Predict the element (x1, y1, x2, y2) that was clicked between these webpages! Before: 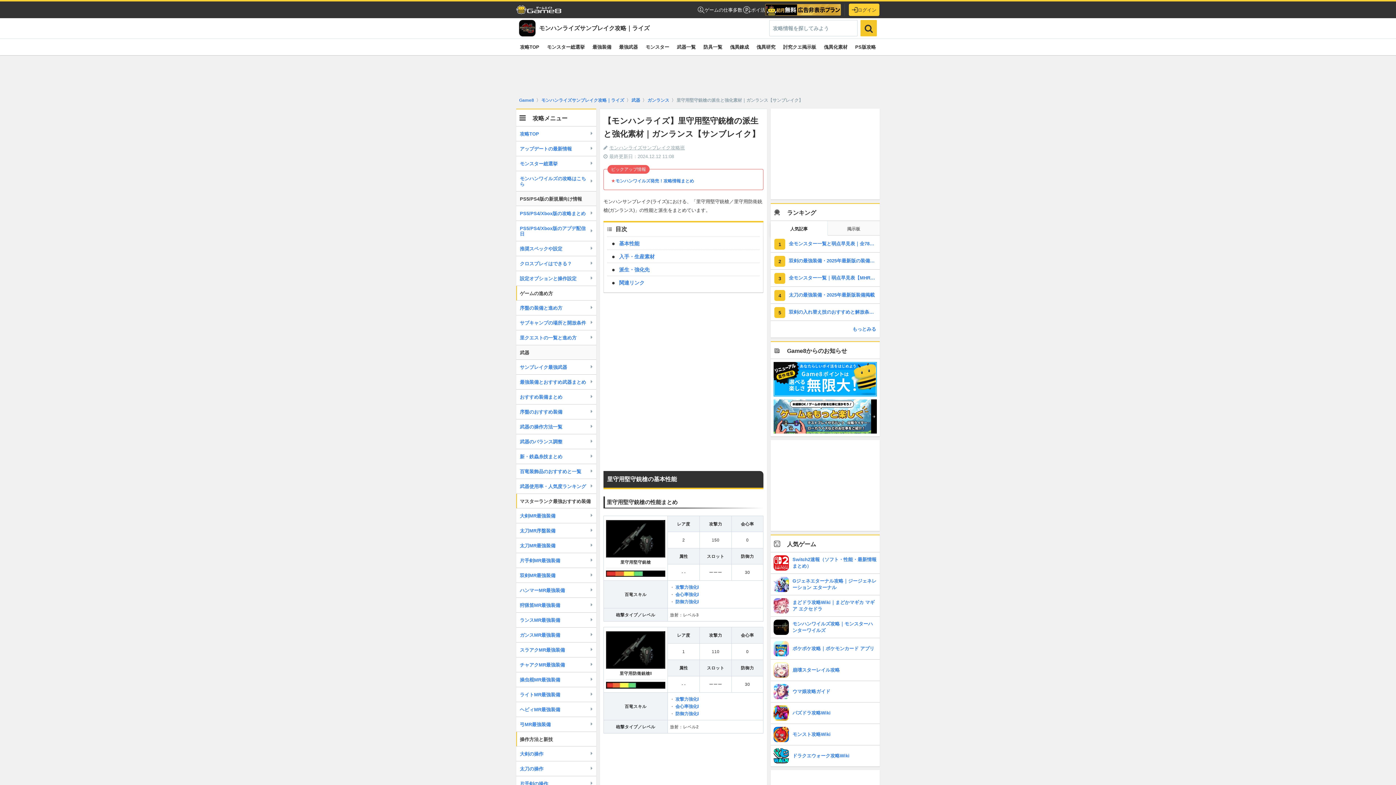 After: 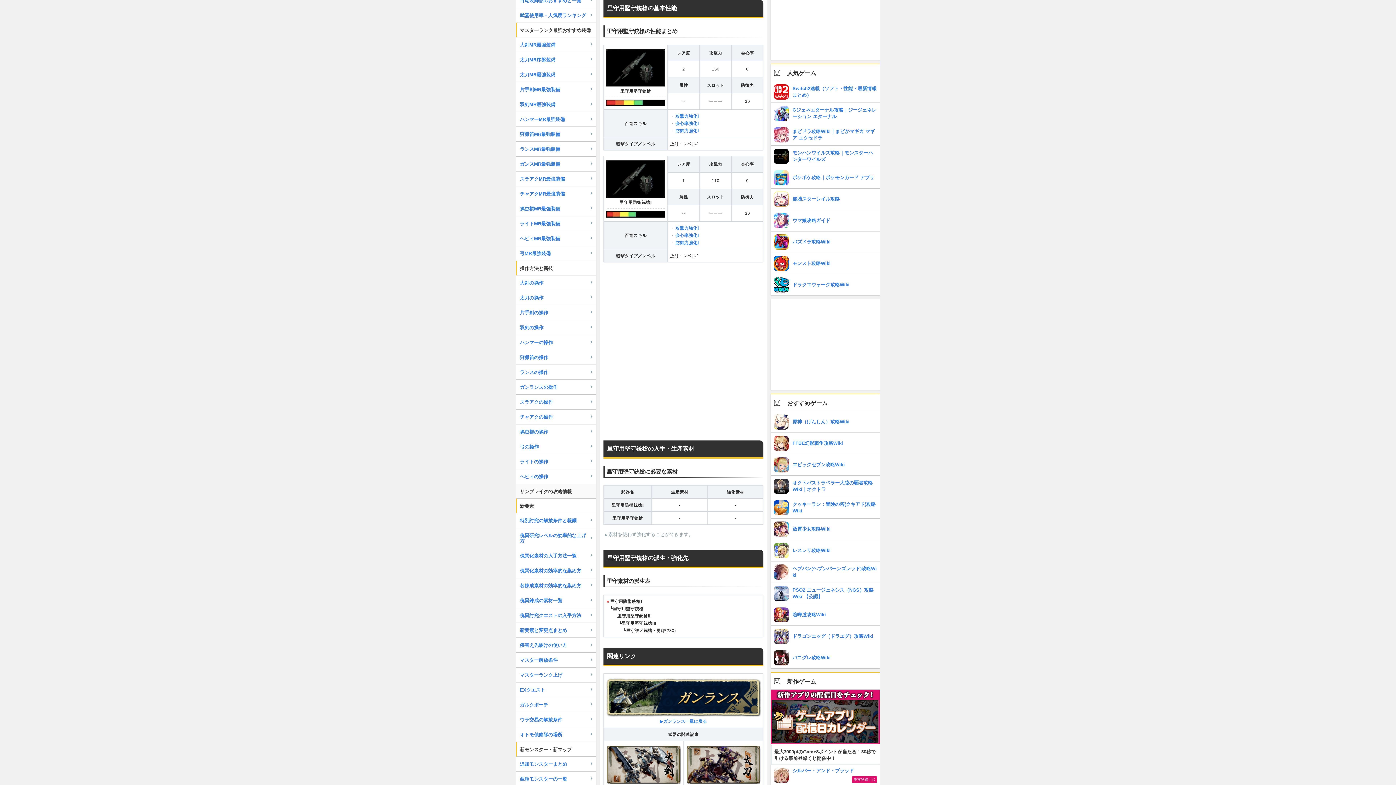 Action: bbox: (607, 237, 759, 249) label: 基本性能